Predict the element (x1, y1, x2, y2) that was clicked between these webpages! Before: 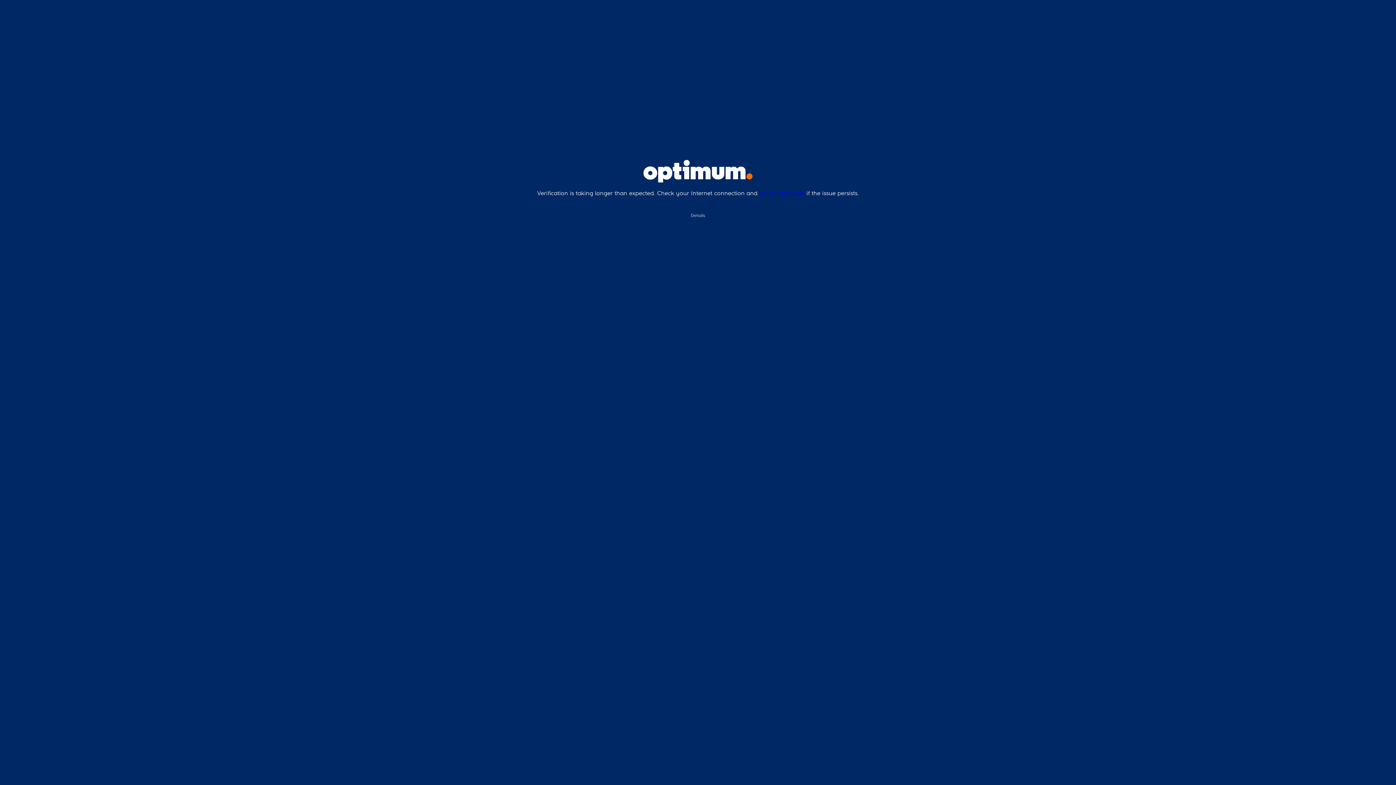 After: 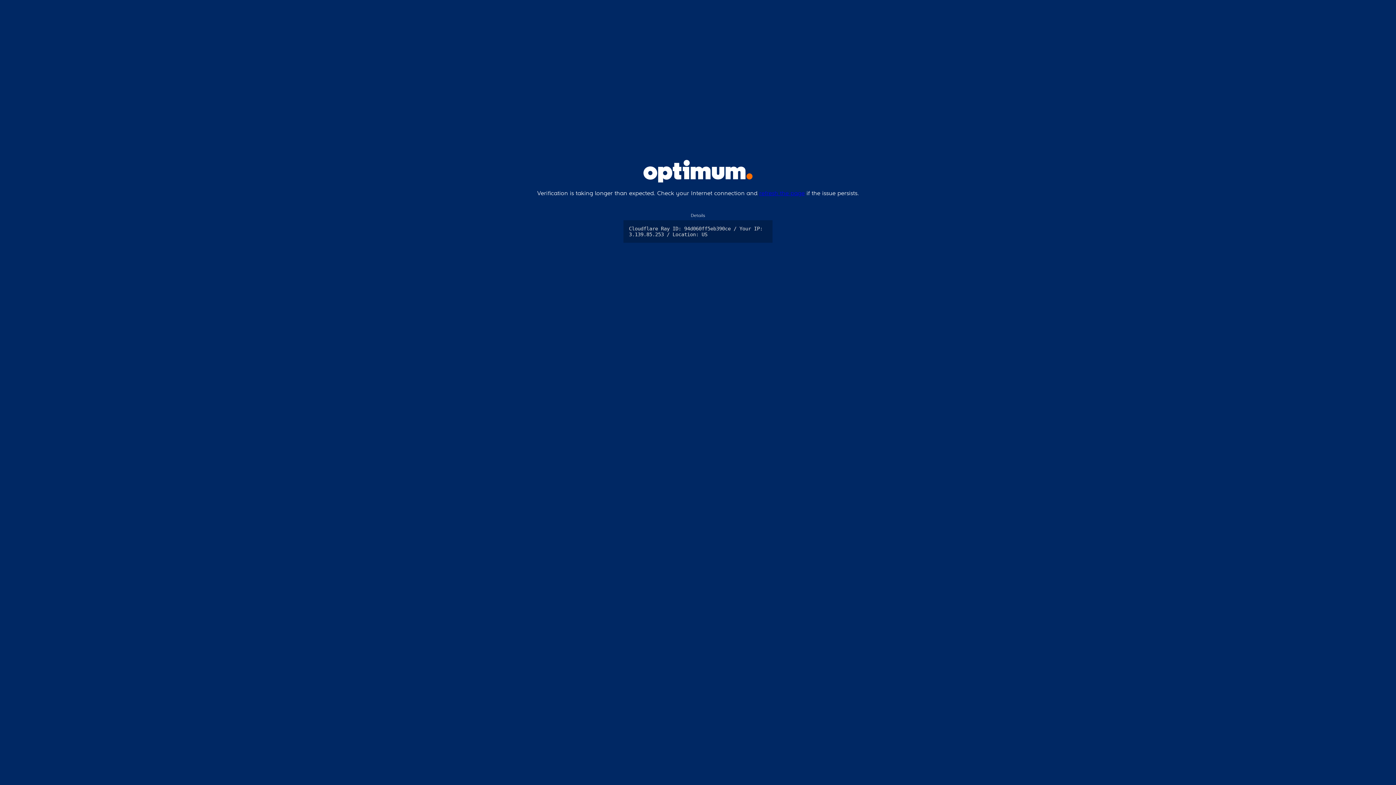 Action: bbox: (69, 200, 1326, 205) label: Details